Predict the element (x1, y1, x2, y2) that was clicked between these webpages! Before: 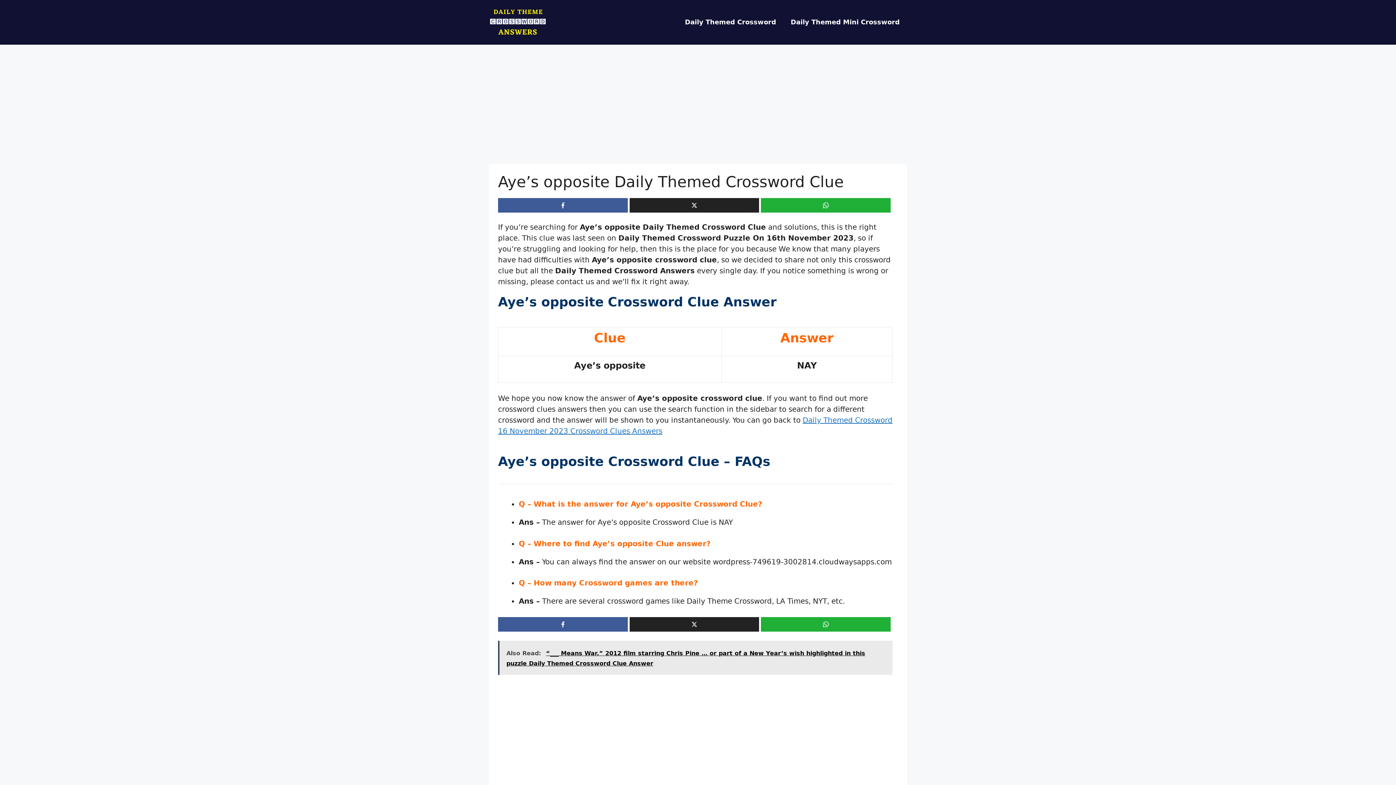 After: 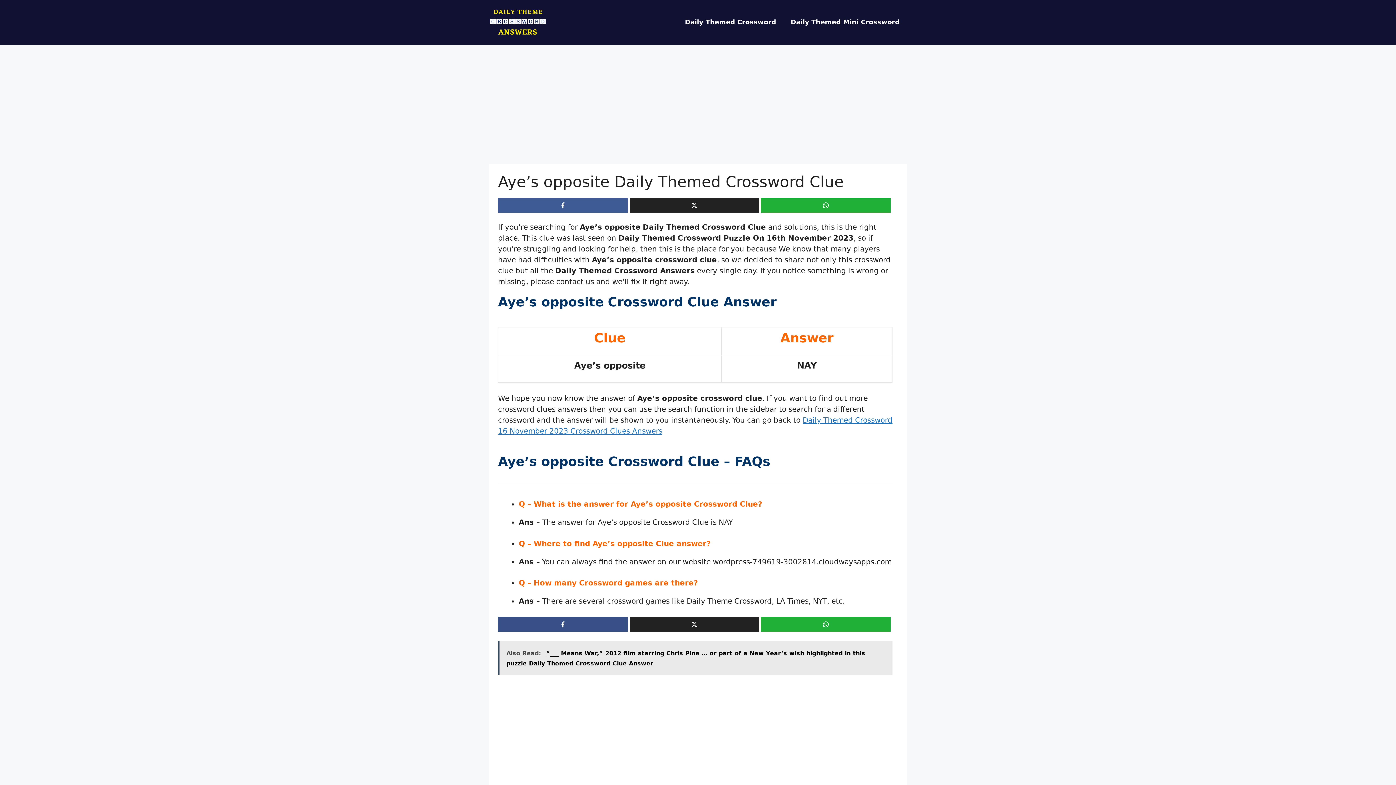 Action: bbox: (498, 617, 627, 631)